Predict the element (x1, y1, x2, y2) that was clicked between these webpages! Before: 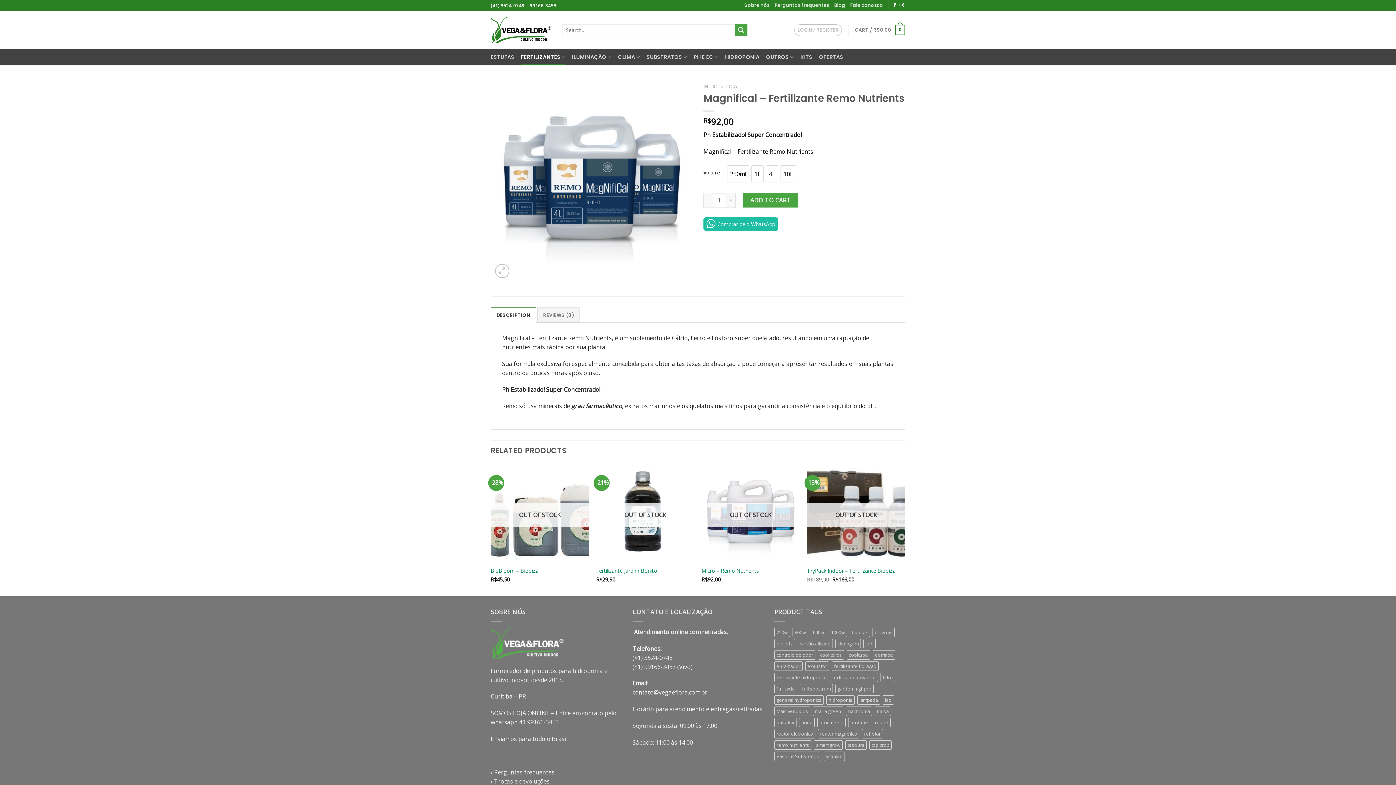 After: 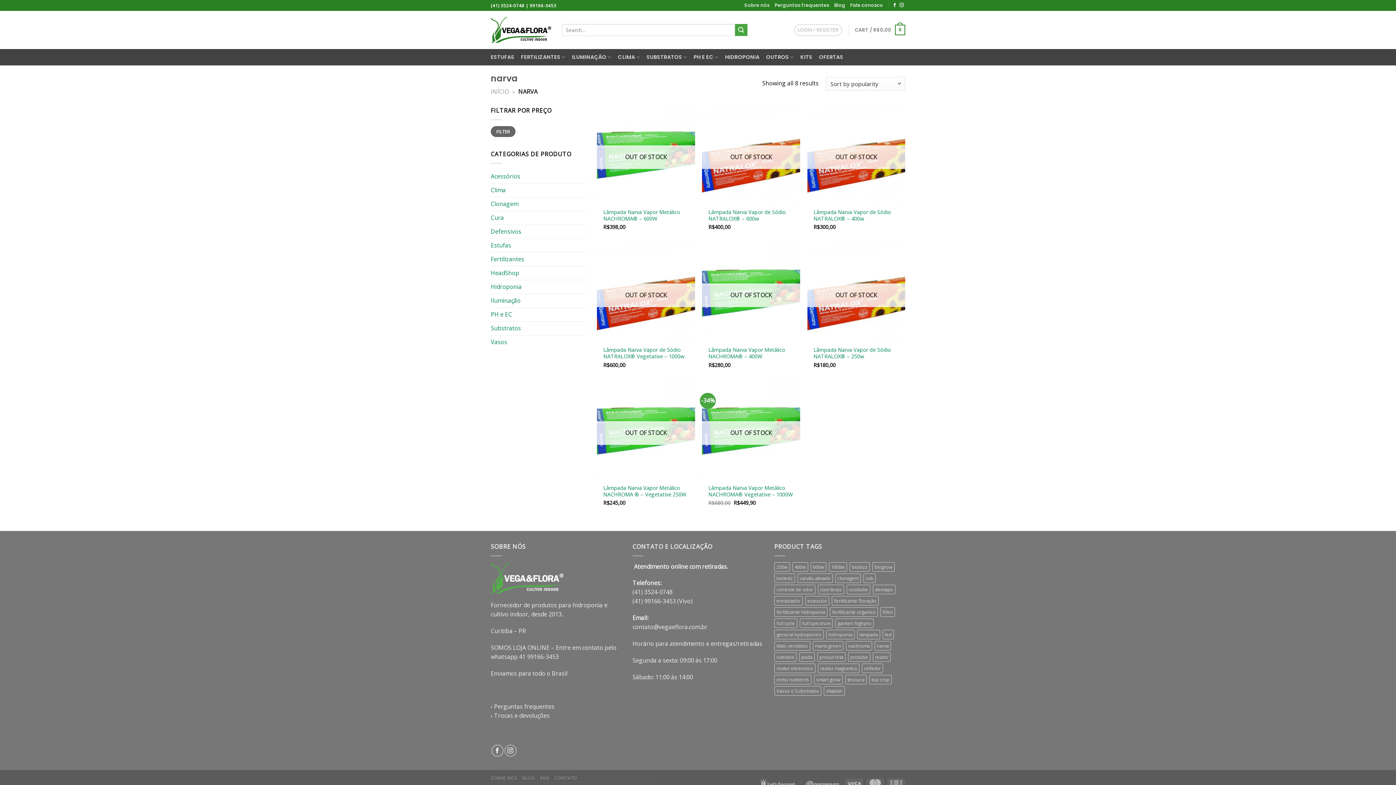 Action: label: narva (8 products) bbox: (874, 706, 891, 716)